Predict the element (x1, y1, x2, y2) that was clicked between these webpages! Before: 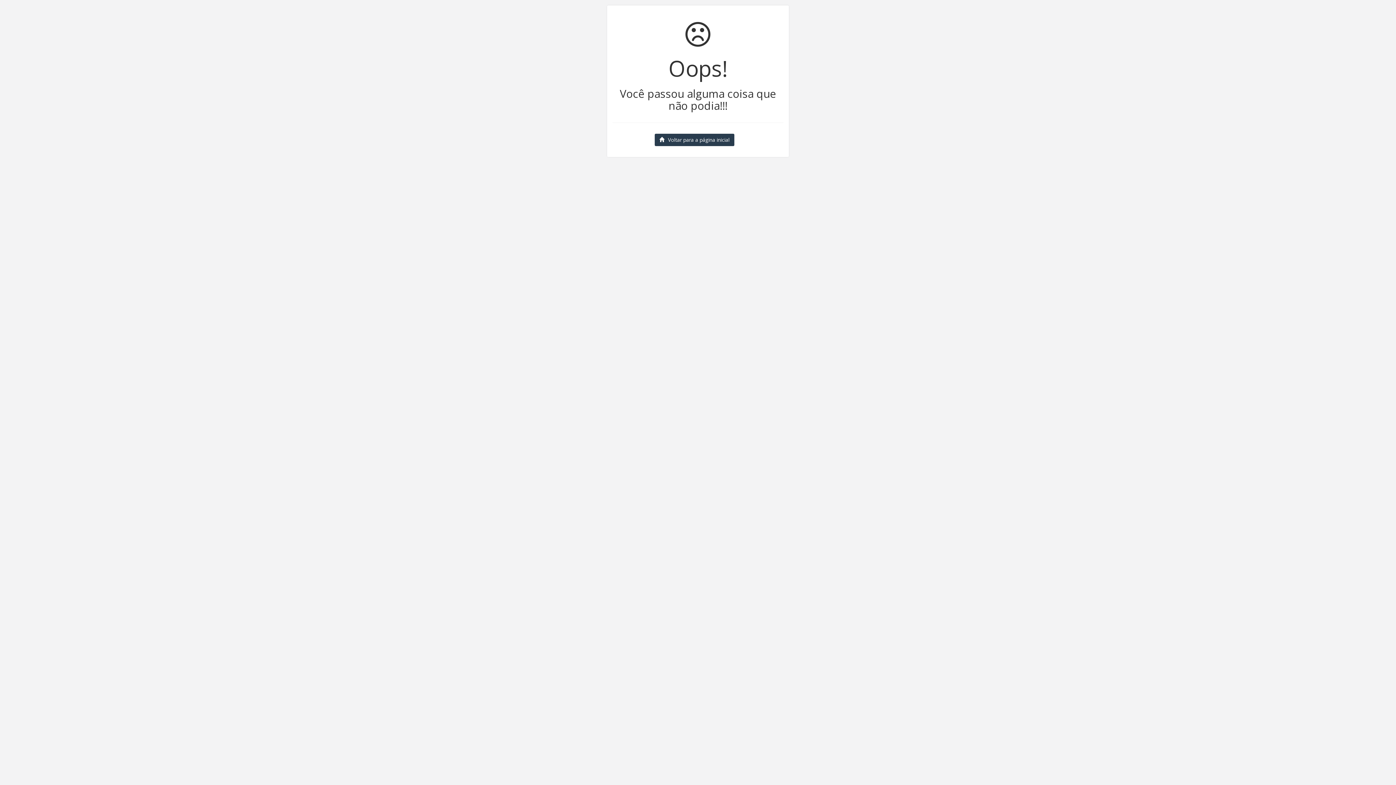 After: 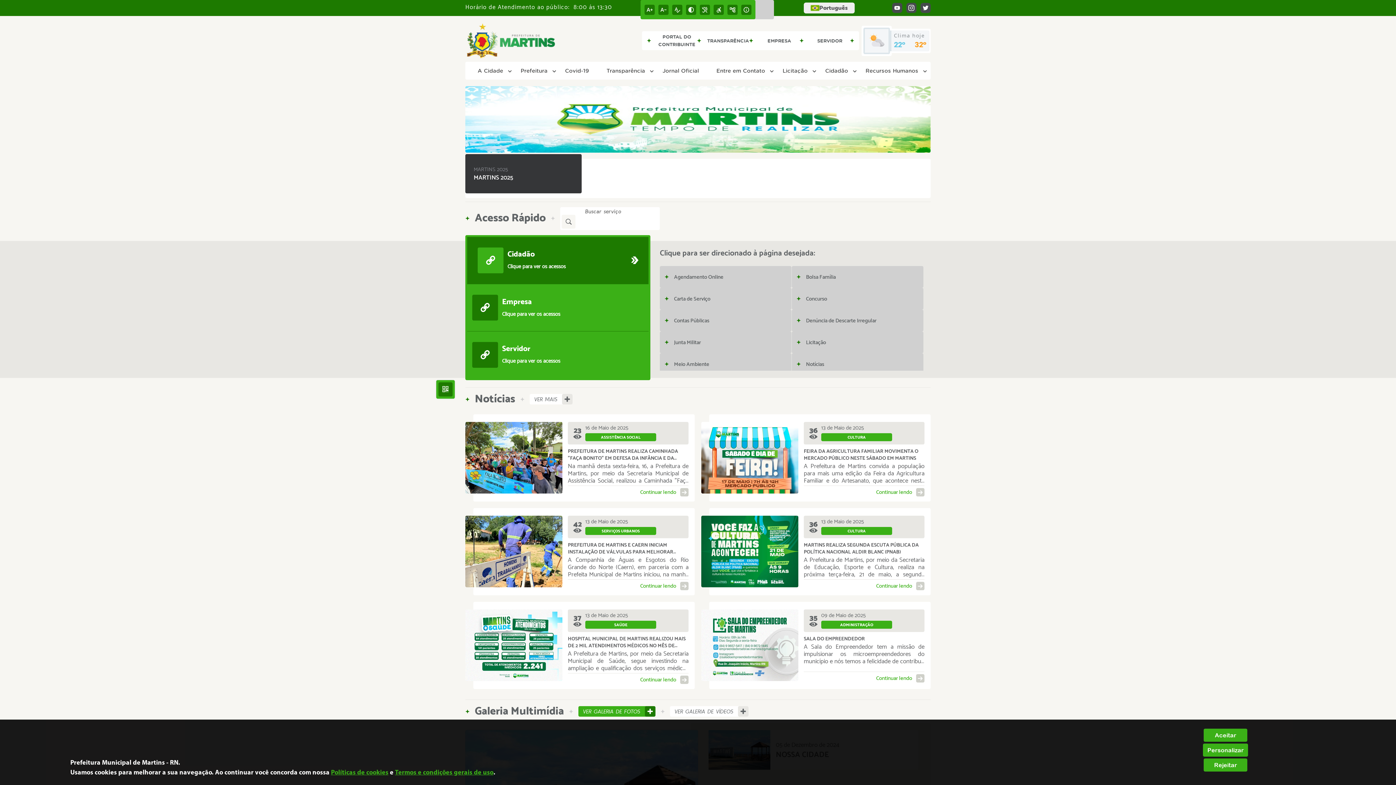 Action: label: Voltar para a página inicial bbox: (654, 133, 734, 146)